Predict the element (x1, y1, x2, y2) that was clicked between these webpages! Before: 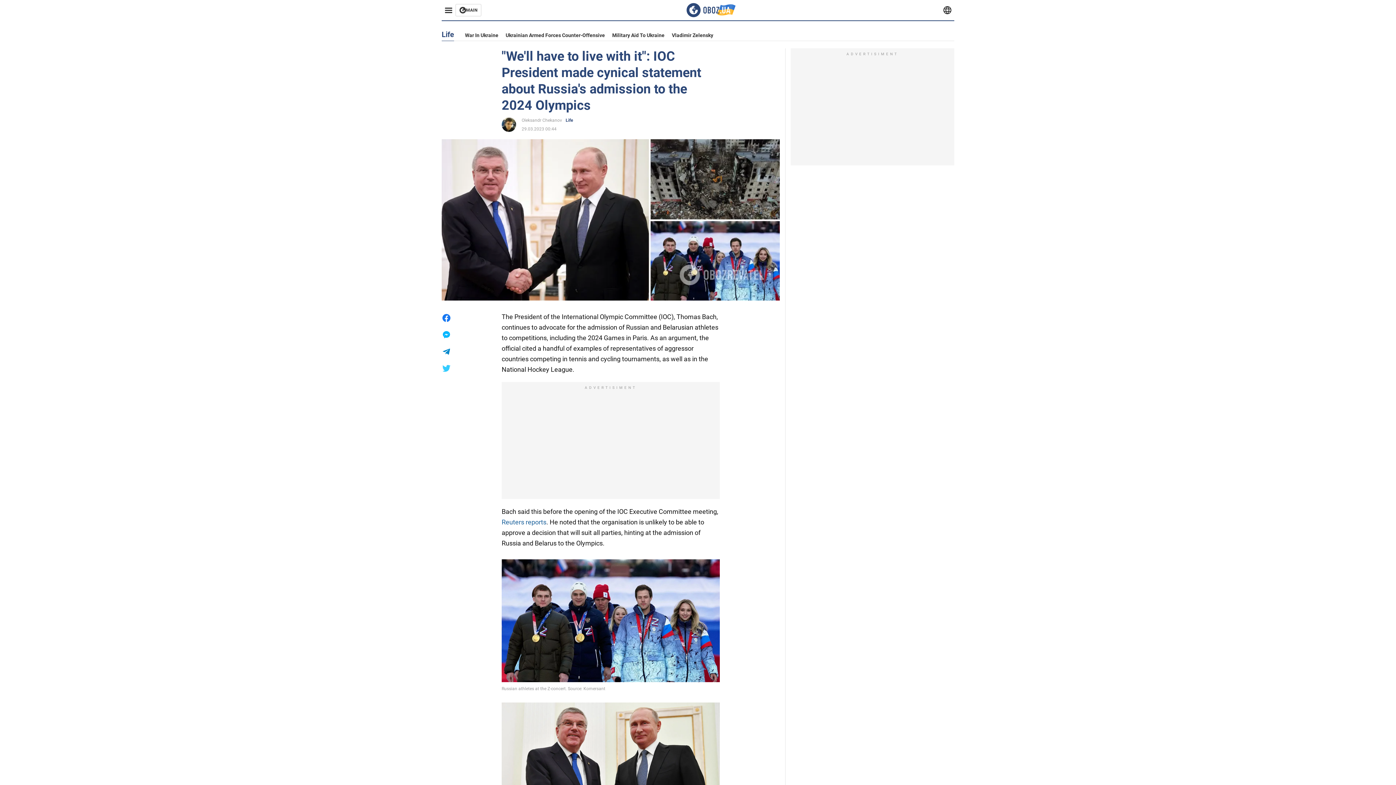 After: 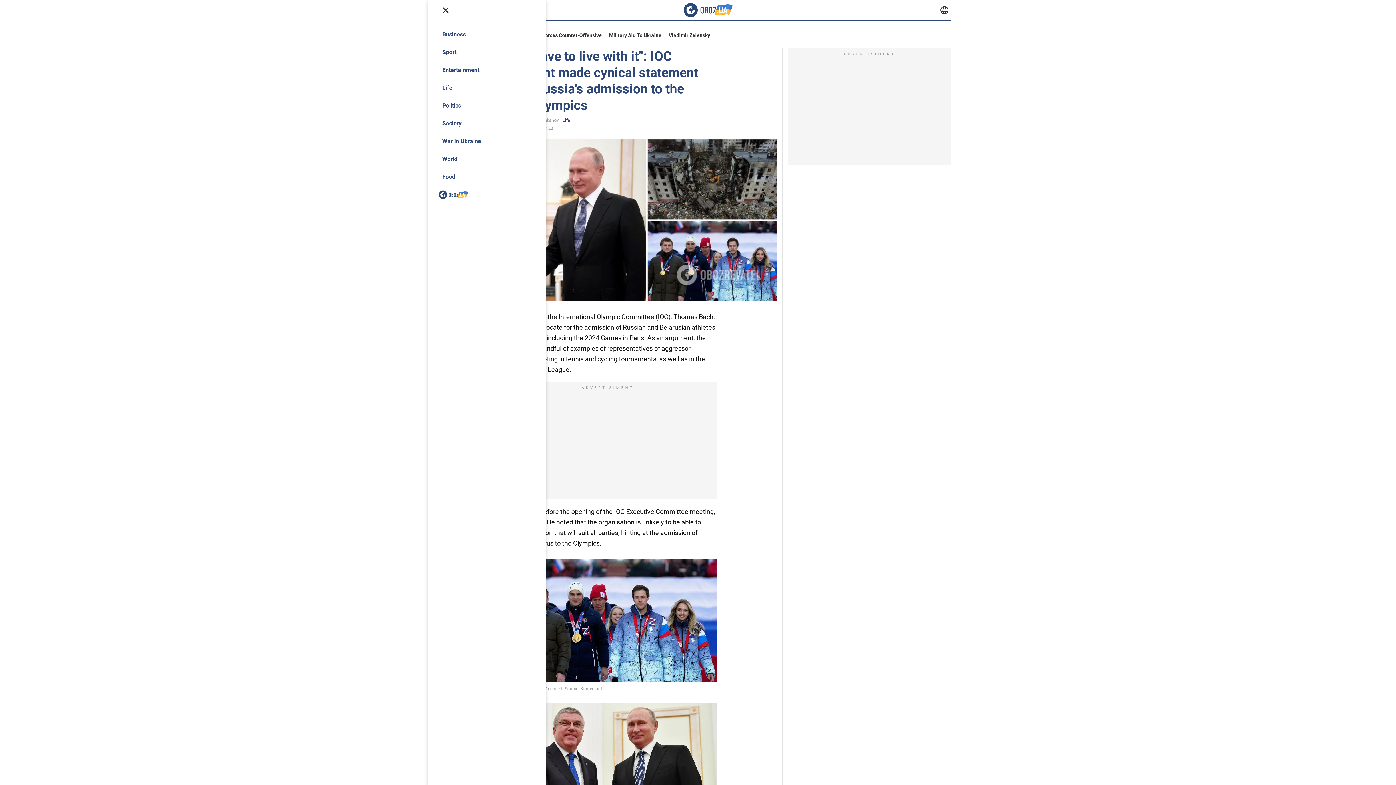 Action: bbox: (441, 4, 455, 16)